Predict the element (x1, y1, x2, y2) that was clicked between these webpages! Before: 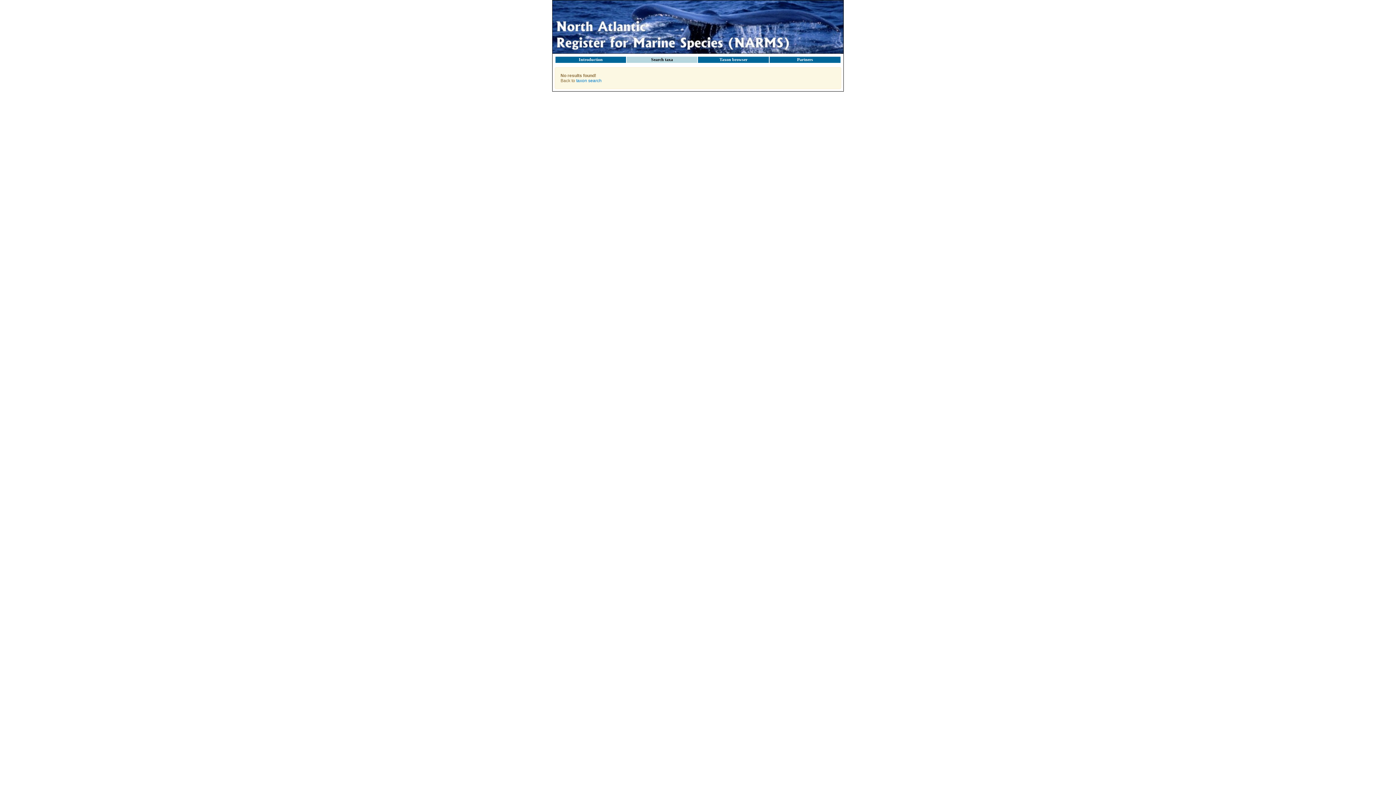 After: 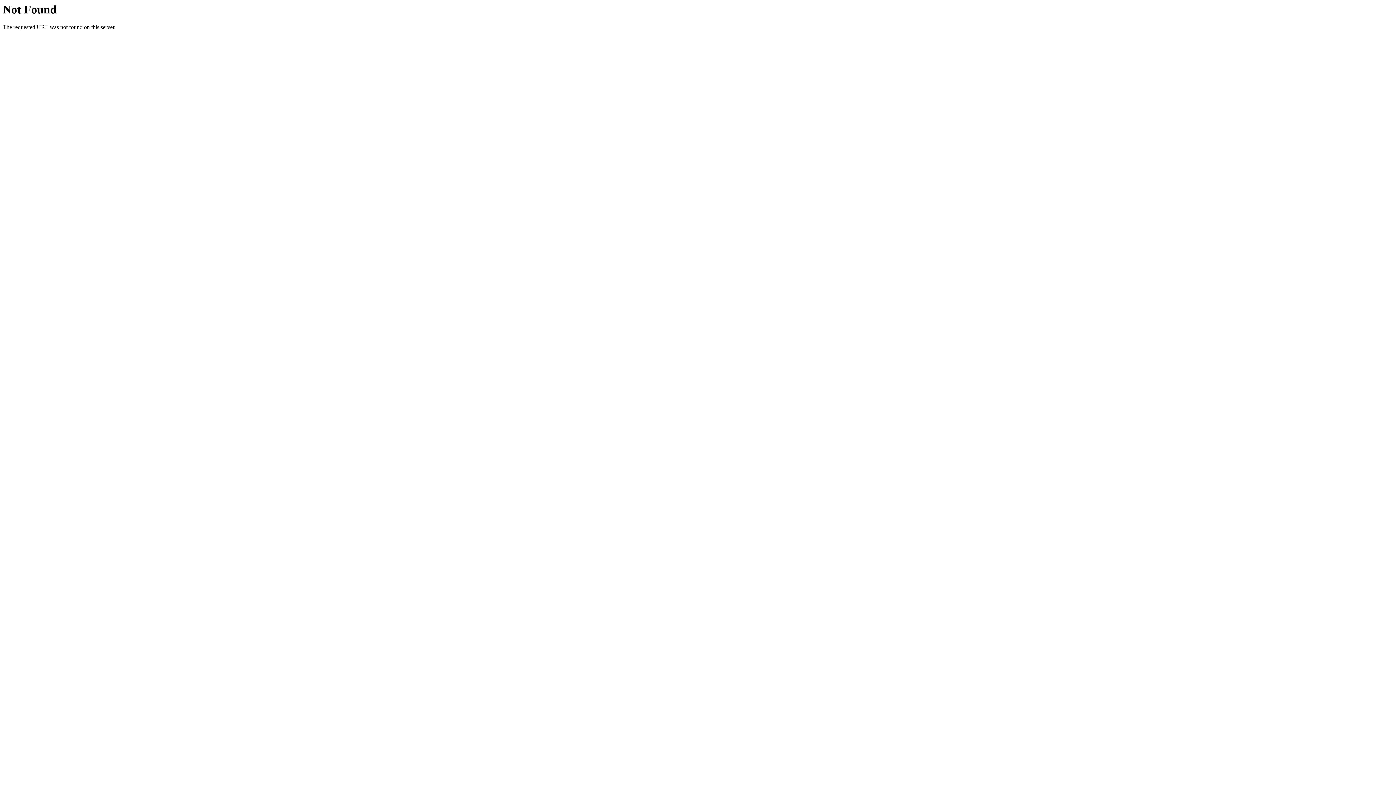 Action: label: taxon search bbox: (576, 78, 601, 83)